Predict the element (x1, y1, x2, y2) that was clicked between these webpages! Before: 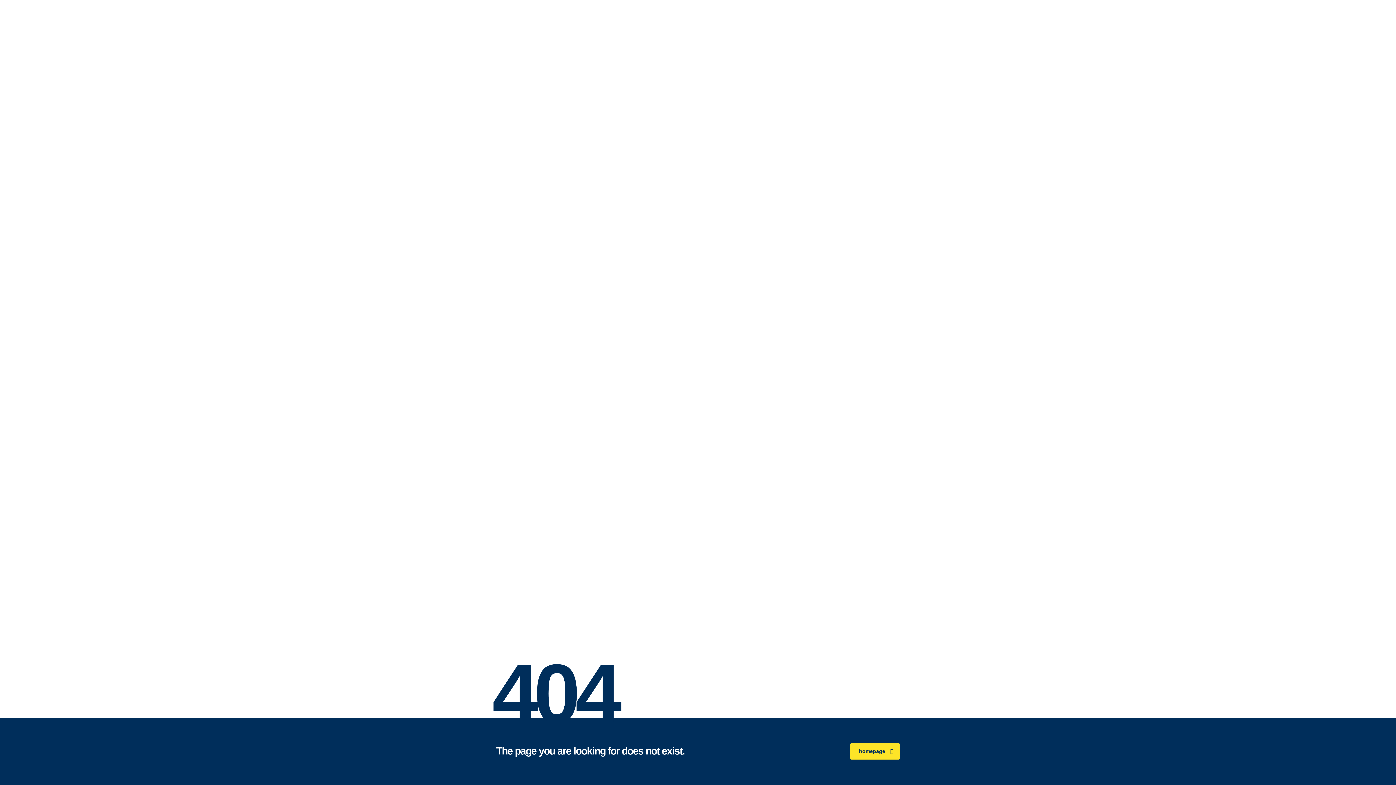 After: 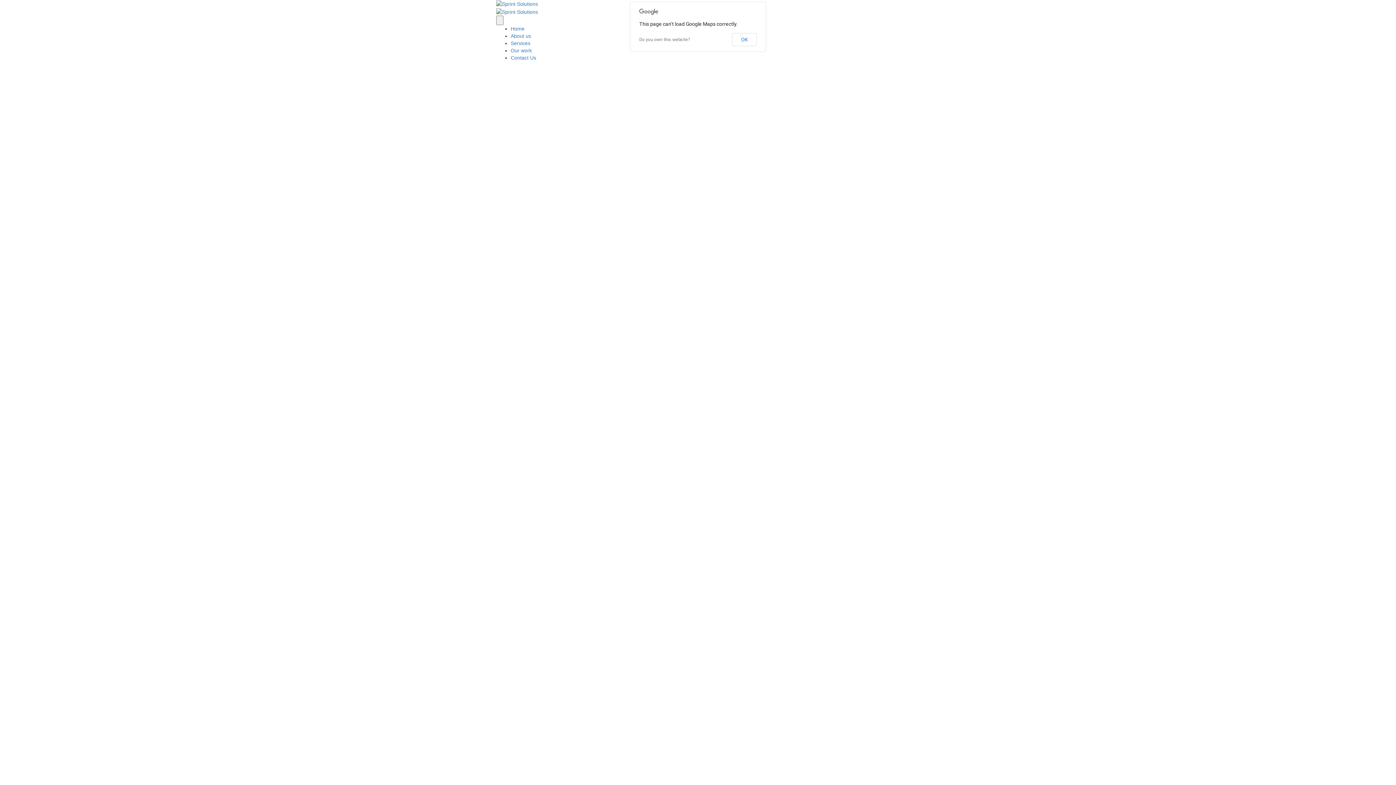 Action: bbox: (850, 743, 900, 760) label: homepage